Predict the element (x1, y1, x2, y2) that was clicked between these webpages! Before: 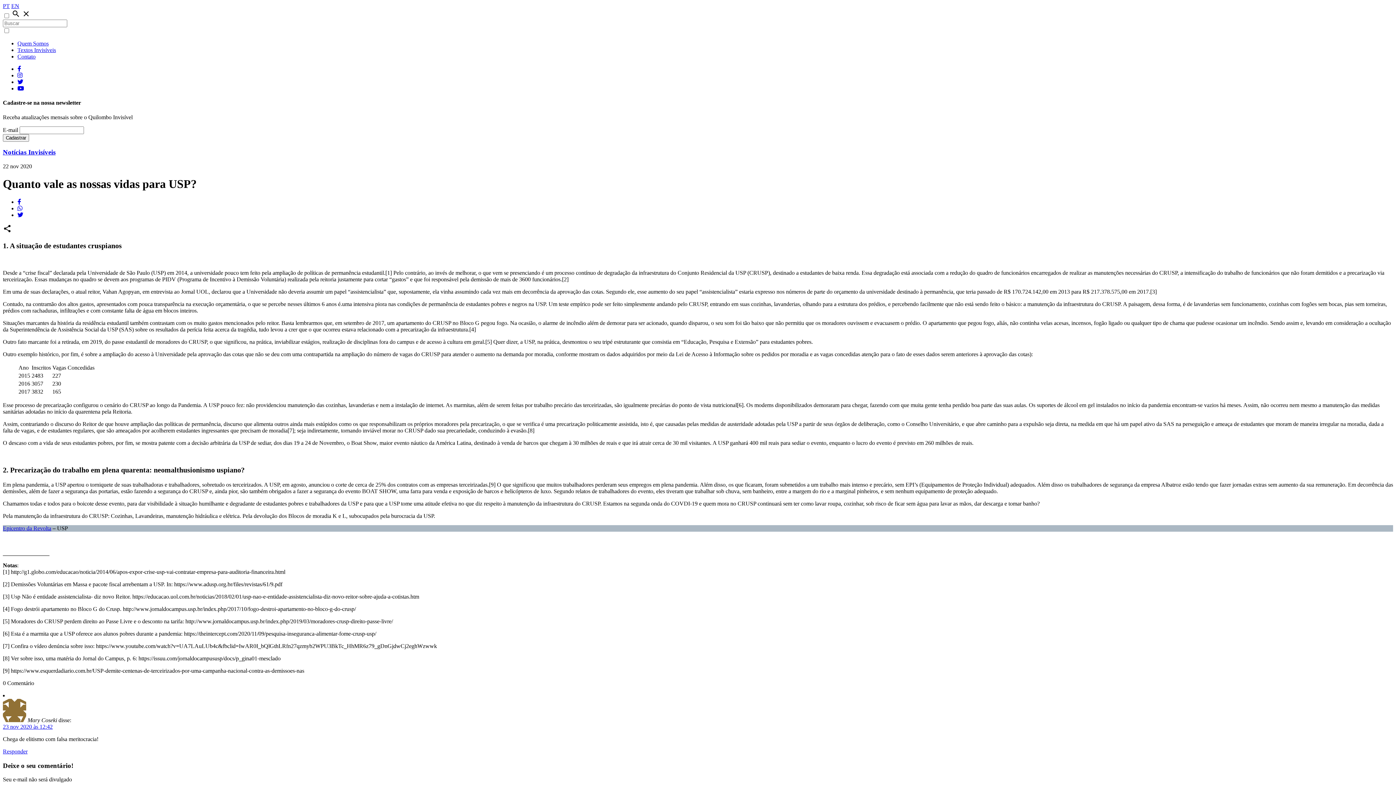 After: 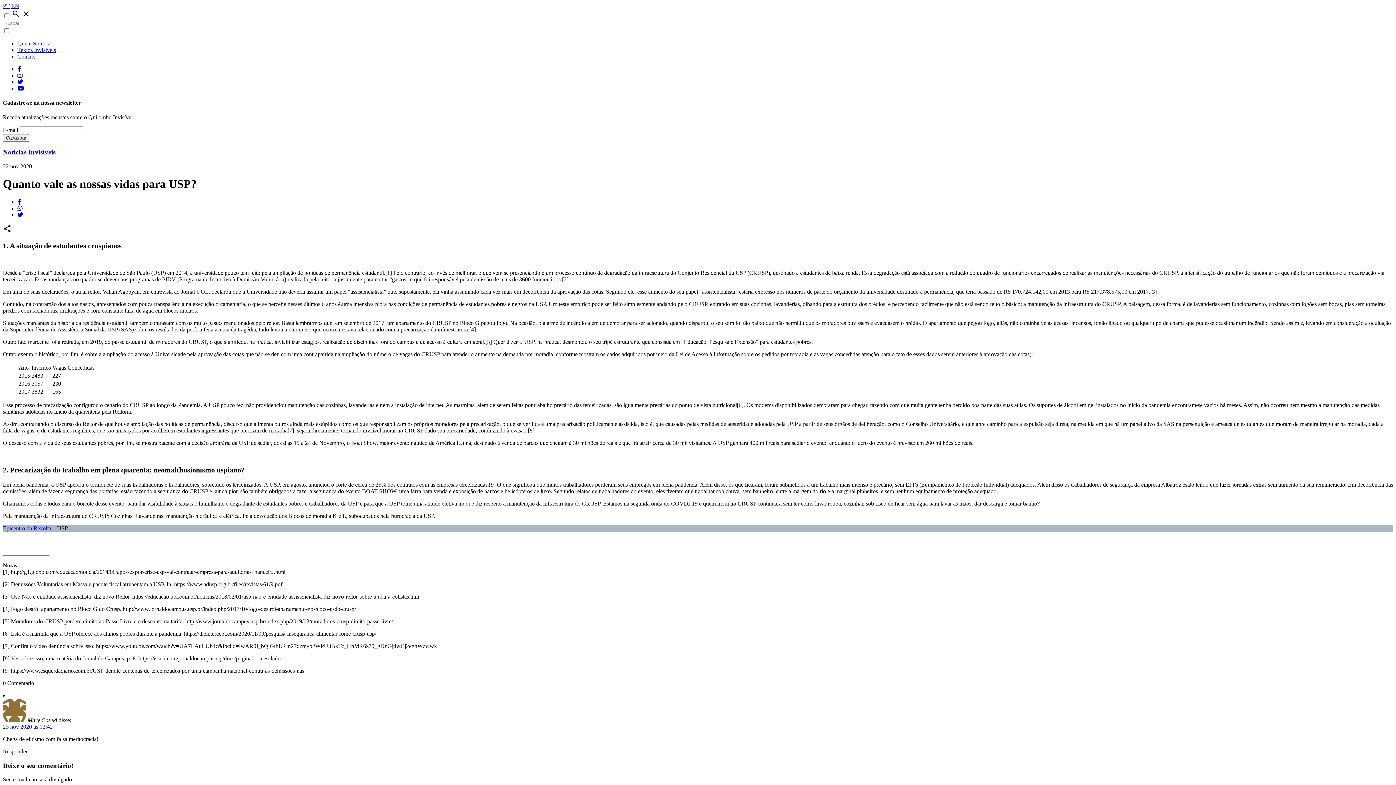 Action: bbox: (17, 78, 23, 85)